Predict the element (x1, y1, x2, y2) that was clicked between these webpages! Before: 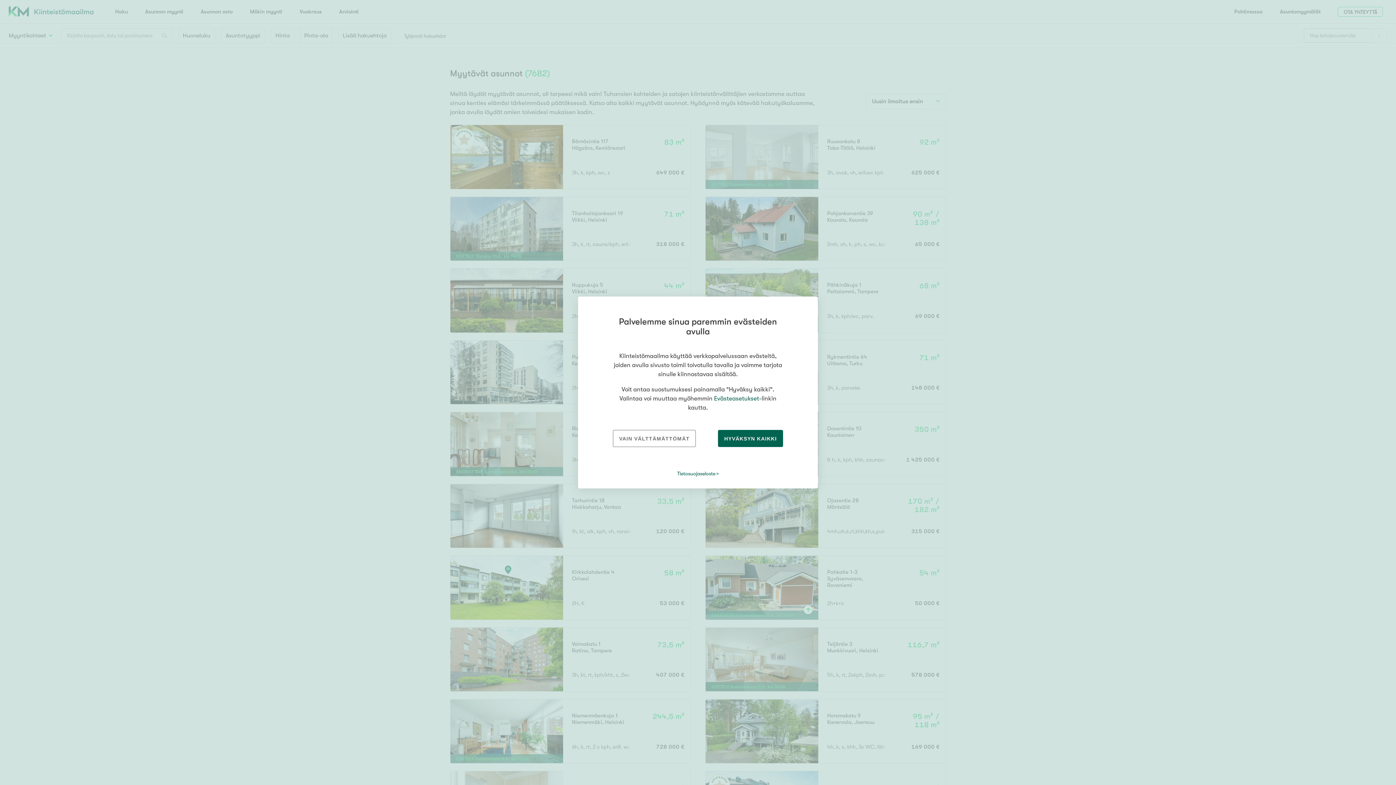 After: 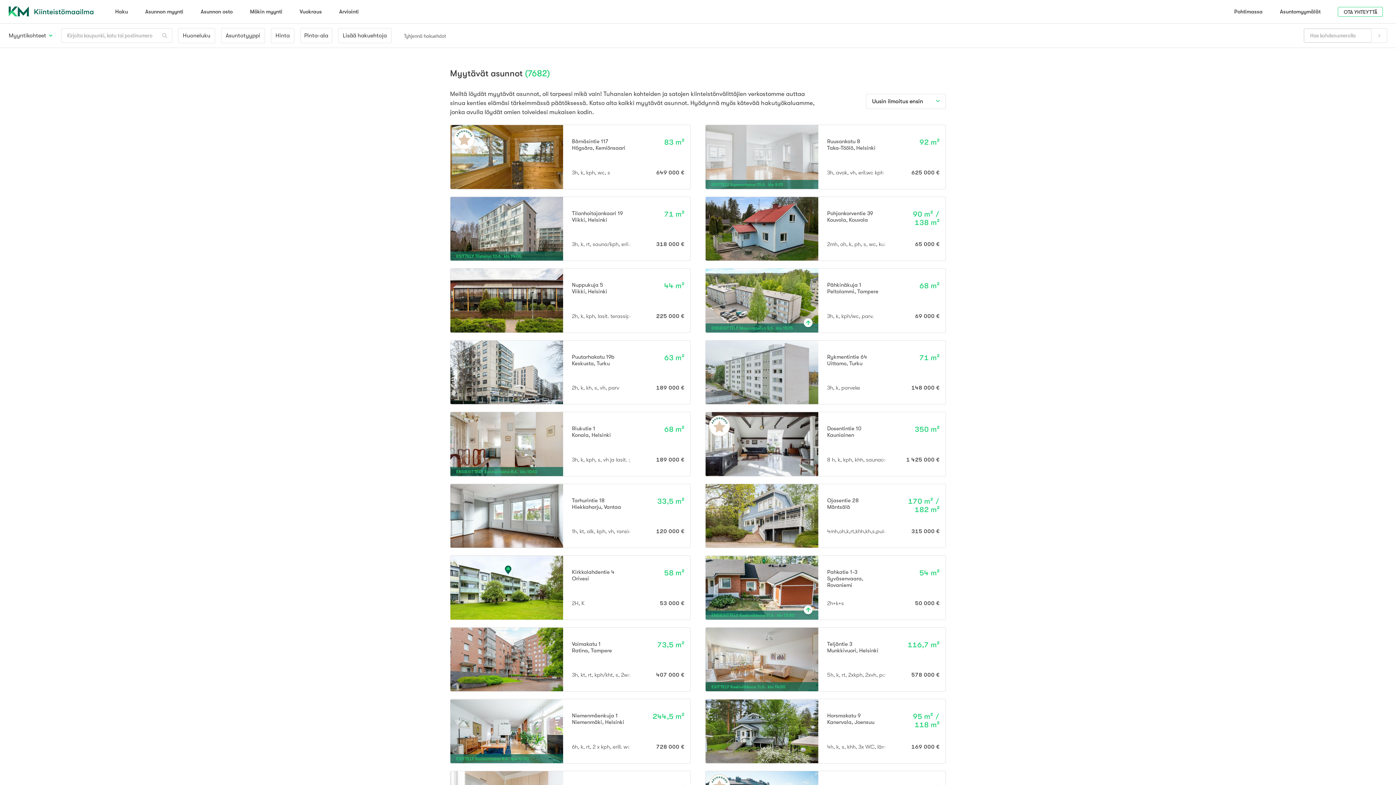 Action: label: HYVÄKSYN KAIKKI bbox: (718, 430, 783, 447)